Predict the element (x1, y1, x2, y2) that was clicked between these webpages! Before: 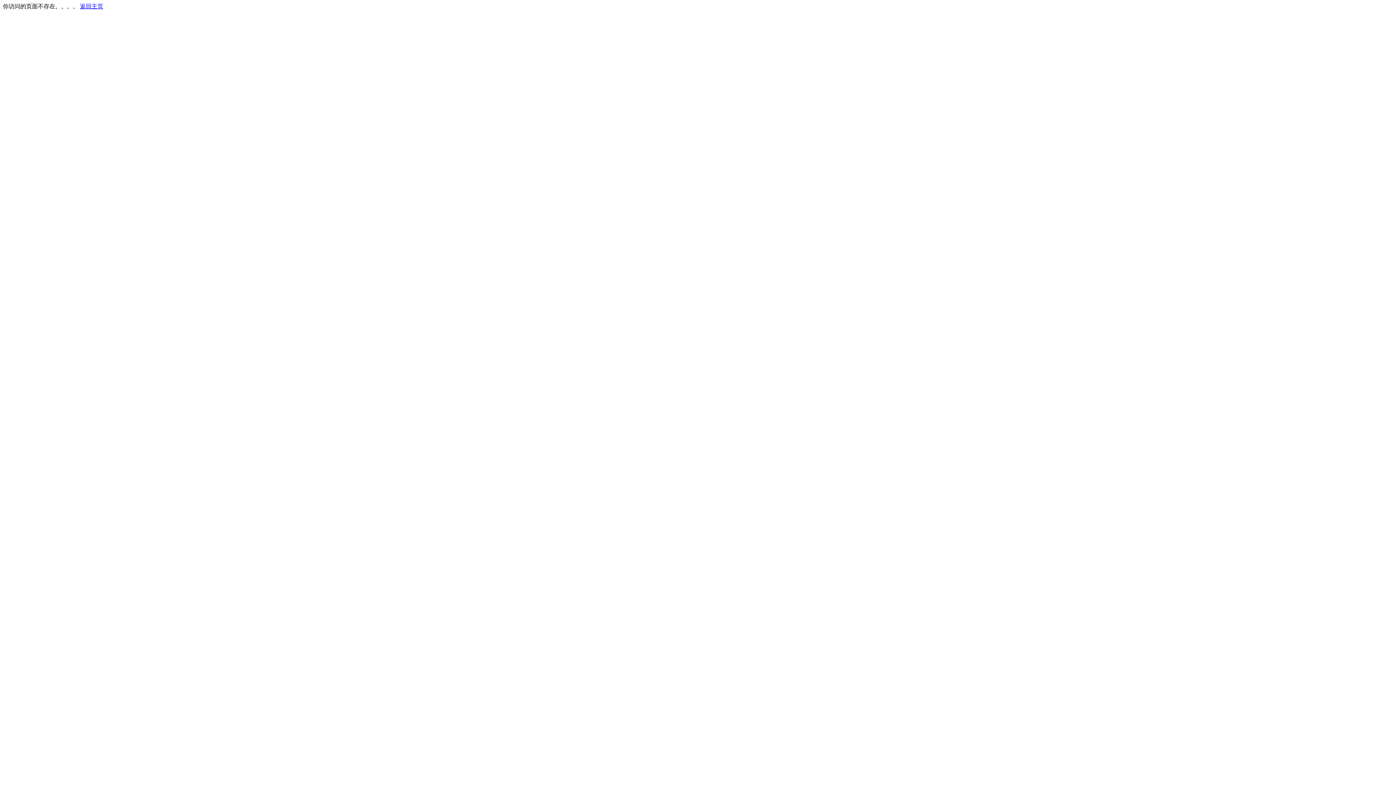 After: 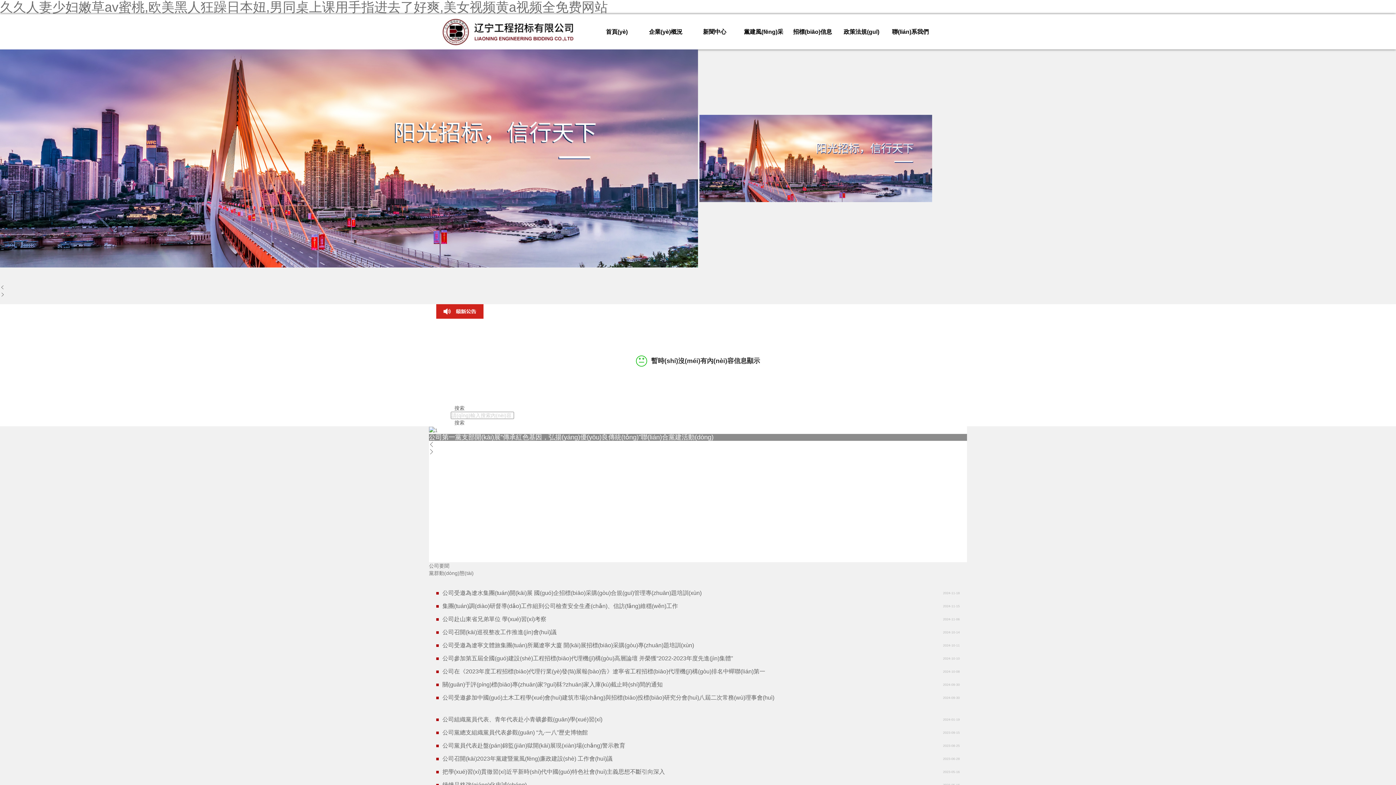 Action: label: 返回主页 bbox: (80, 3, 103, 9)